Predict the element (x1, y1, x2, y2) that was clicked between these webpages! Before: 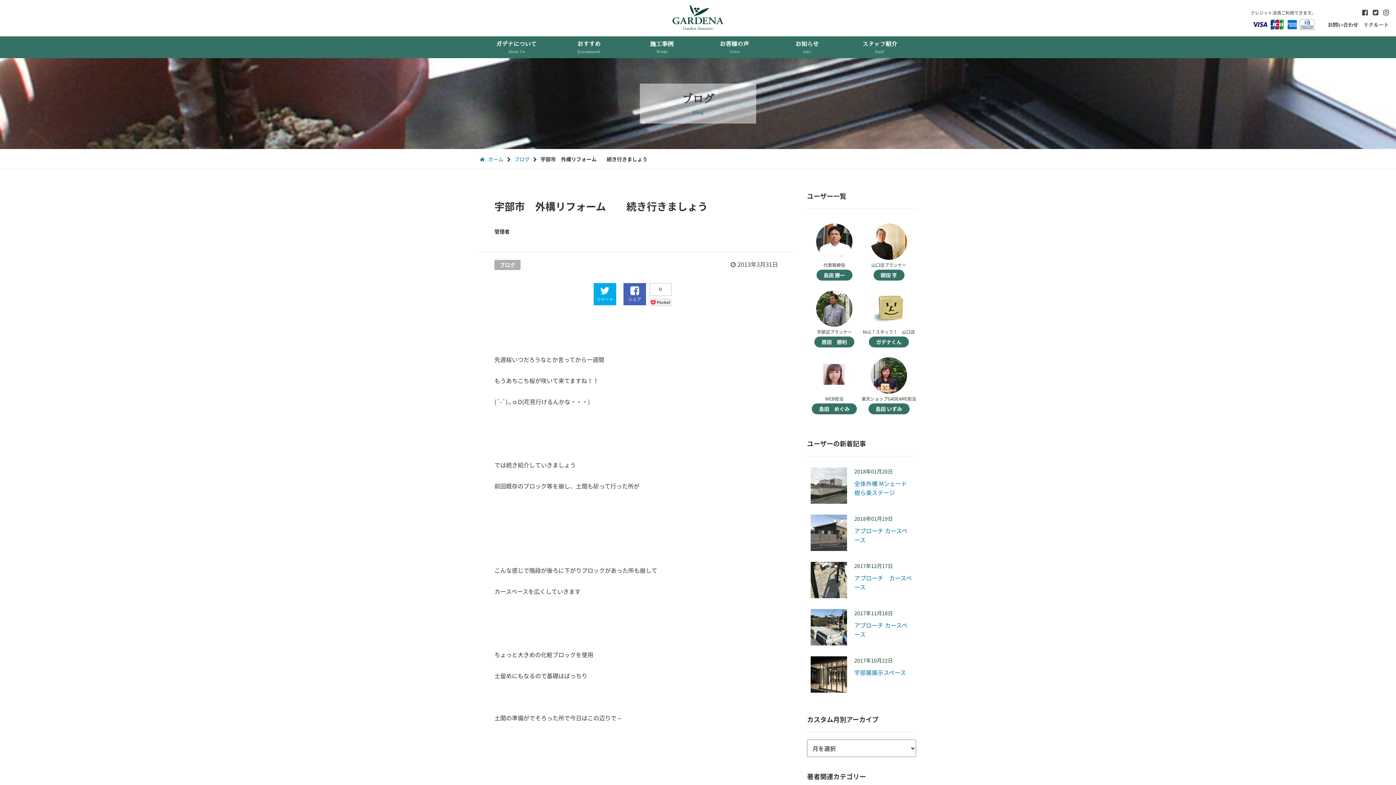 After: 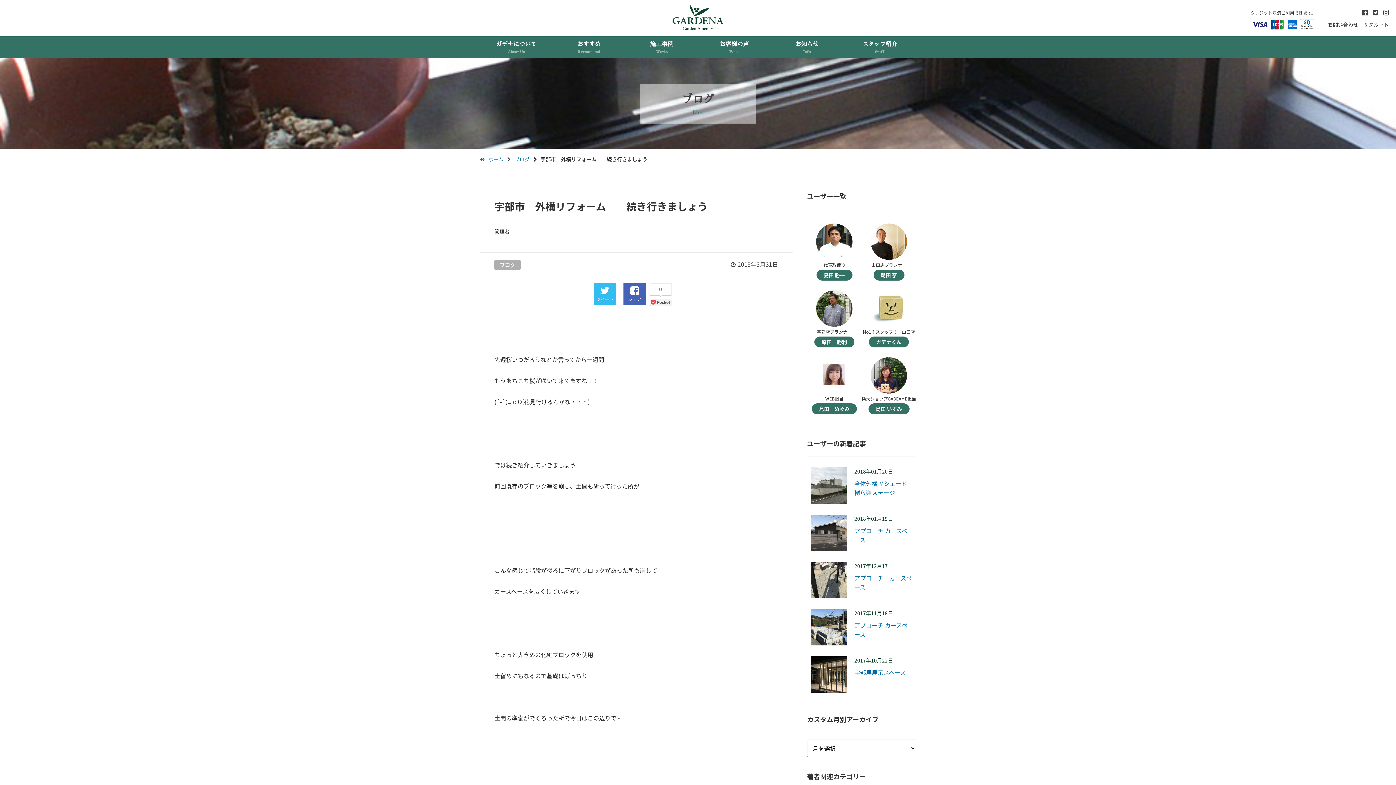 Action: label: ツイート bbox: (593, 283, 616, 305)